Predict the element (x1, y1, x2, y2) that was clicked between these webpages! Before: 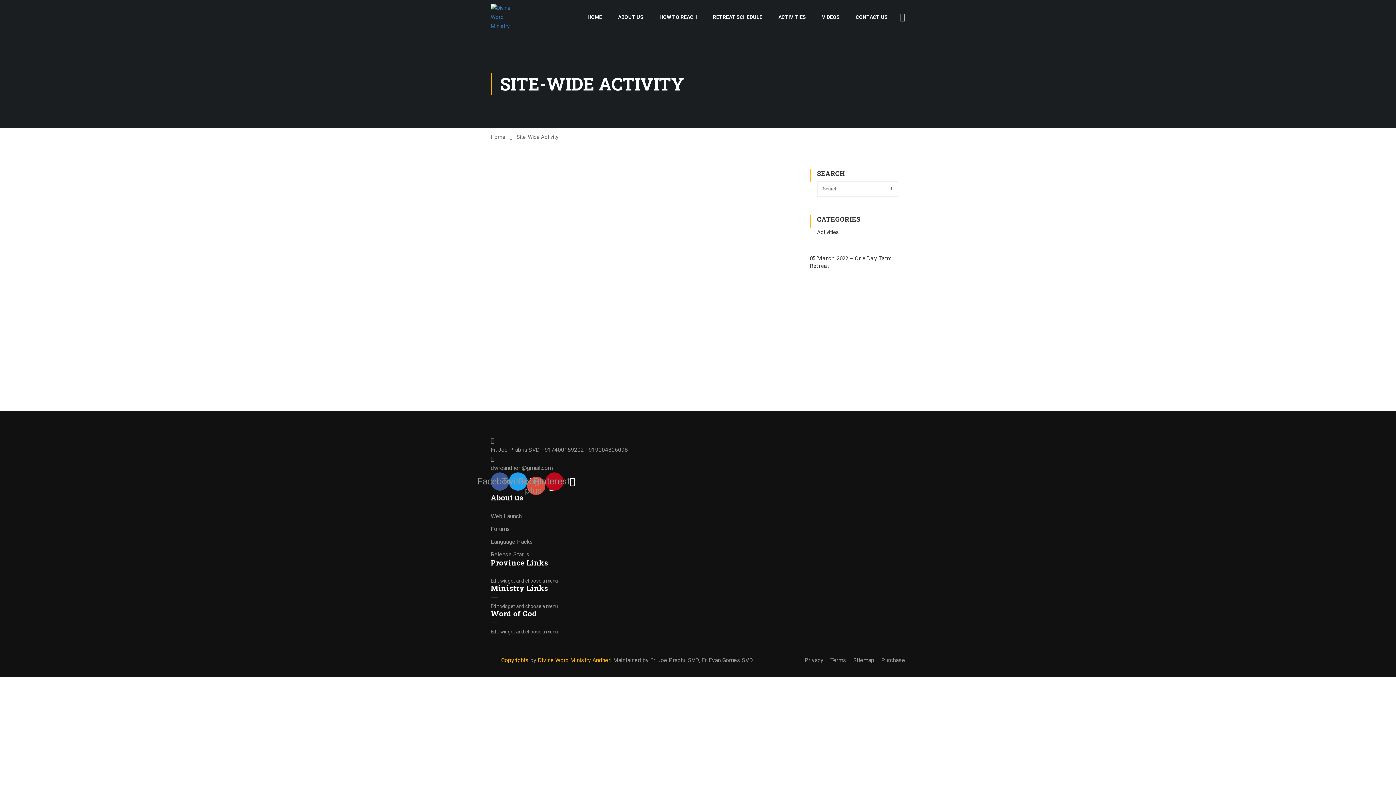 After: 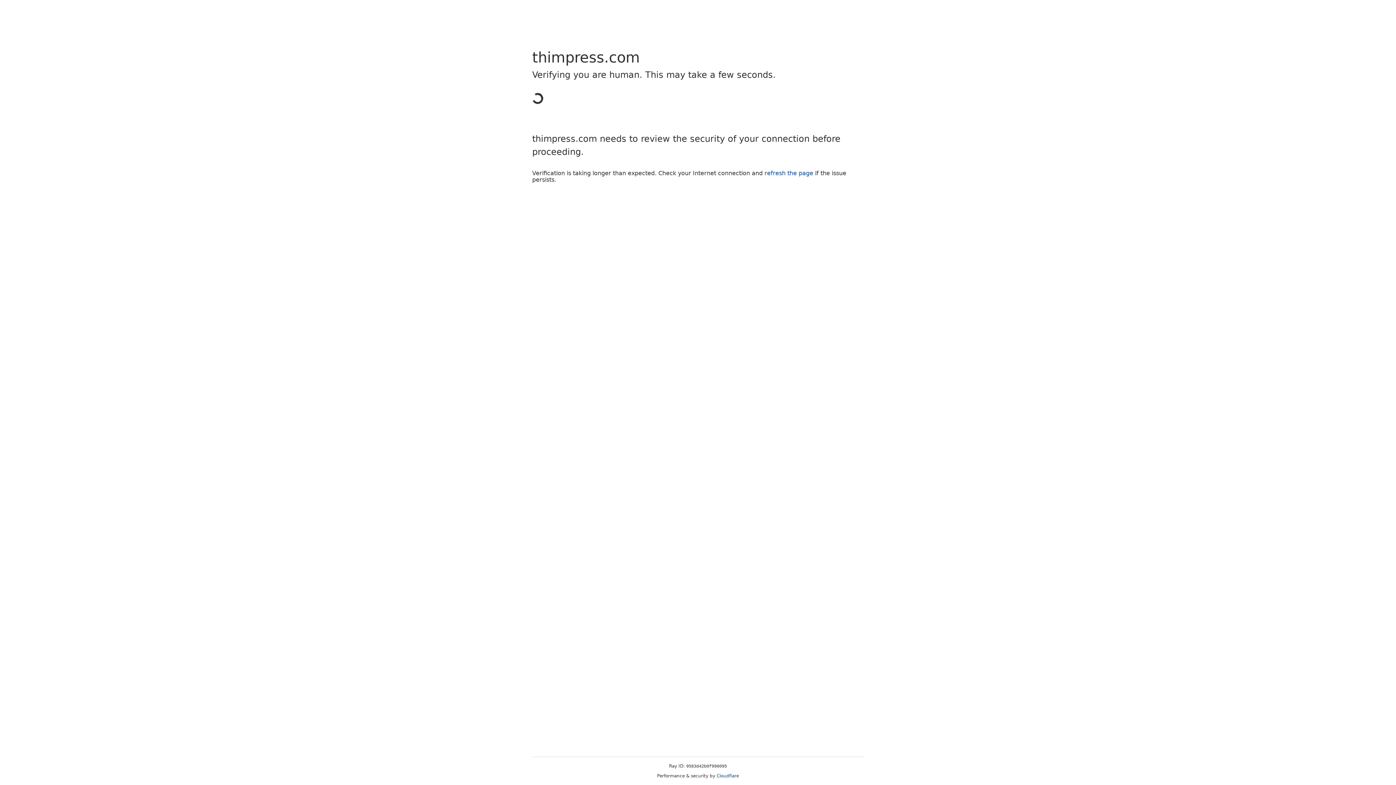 Action: bbox: (490, 524, 905, 534) label: Forums